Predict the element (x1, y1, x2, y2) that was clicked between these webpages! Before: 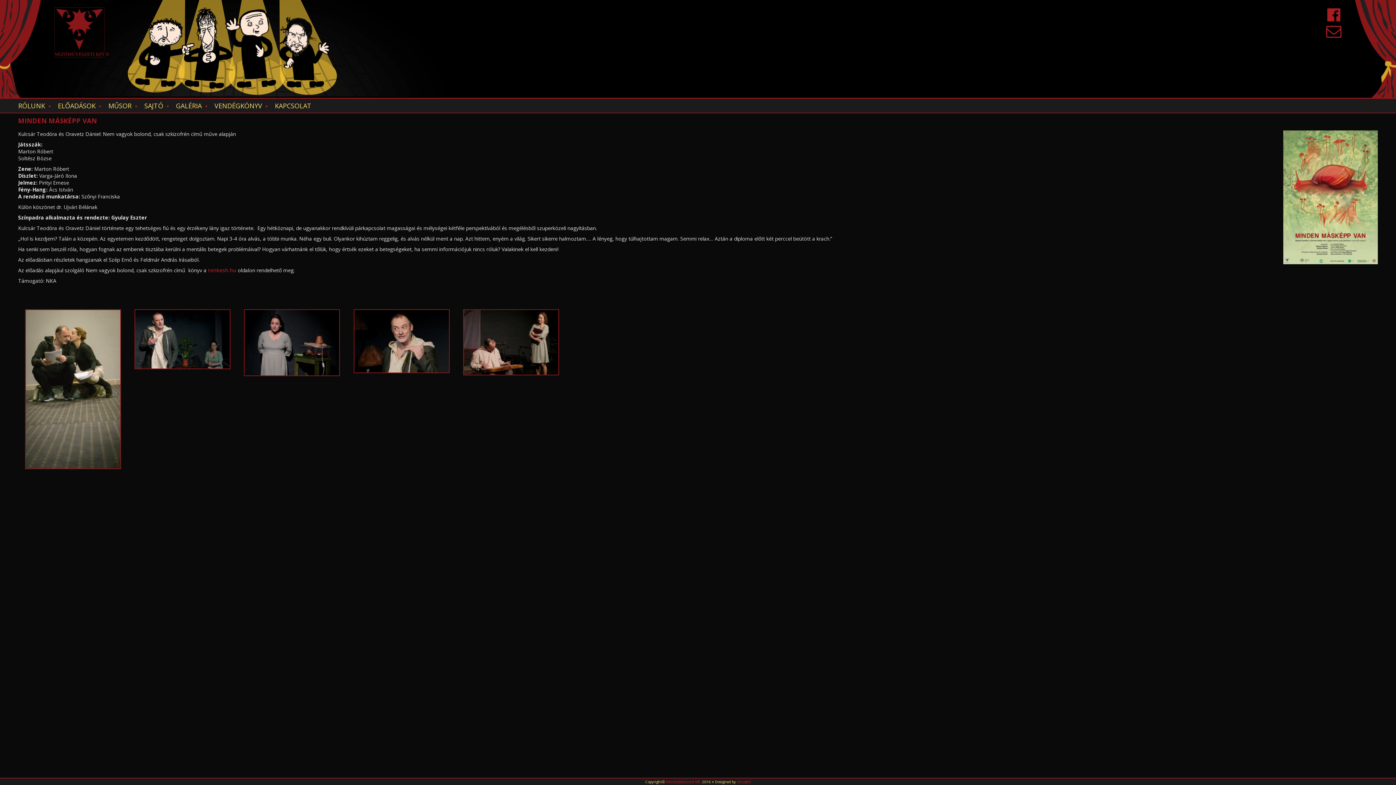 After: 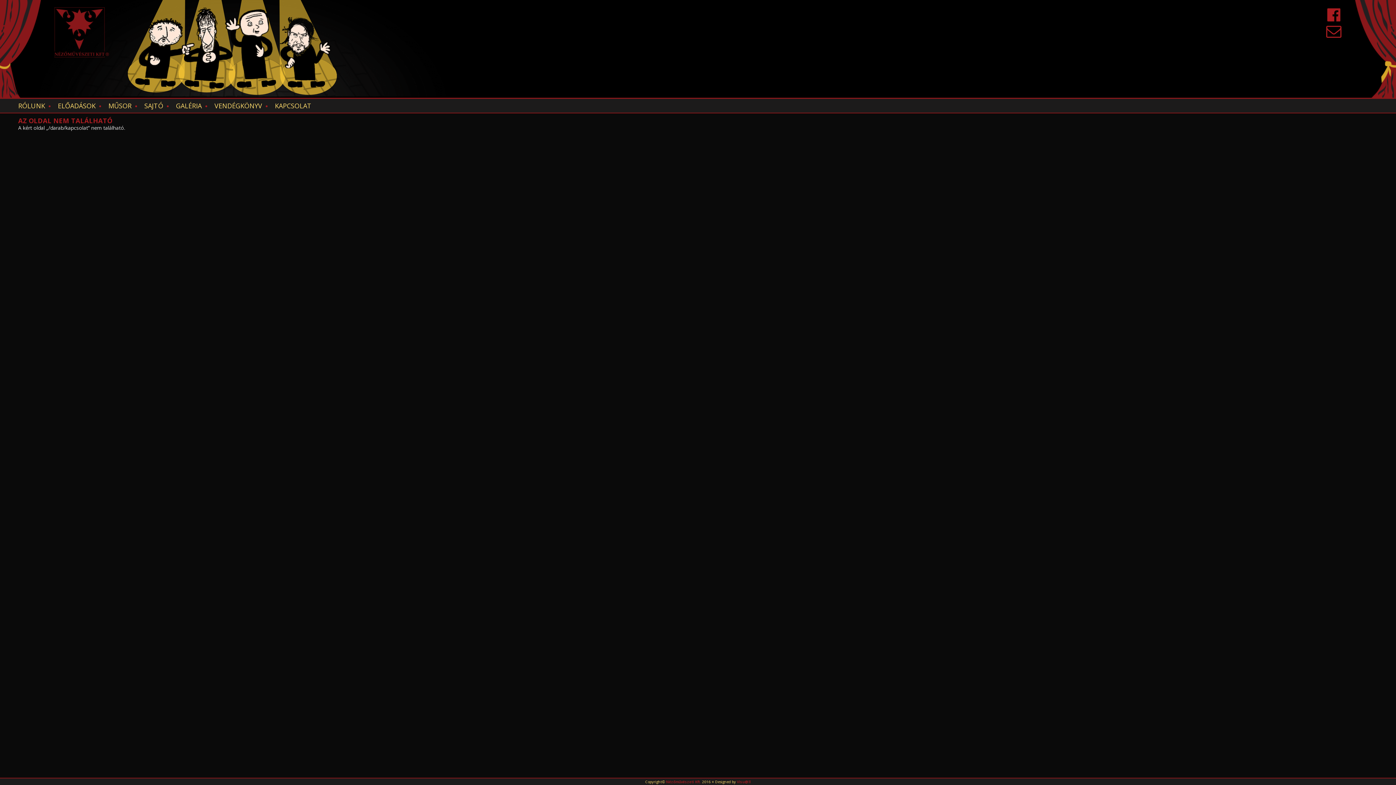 Action: bbox: (1326, 31, 1341, 38)